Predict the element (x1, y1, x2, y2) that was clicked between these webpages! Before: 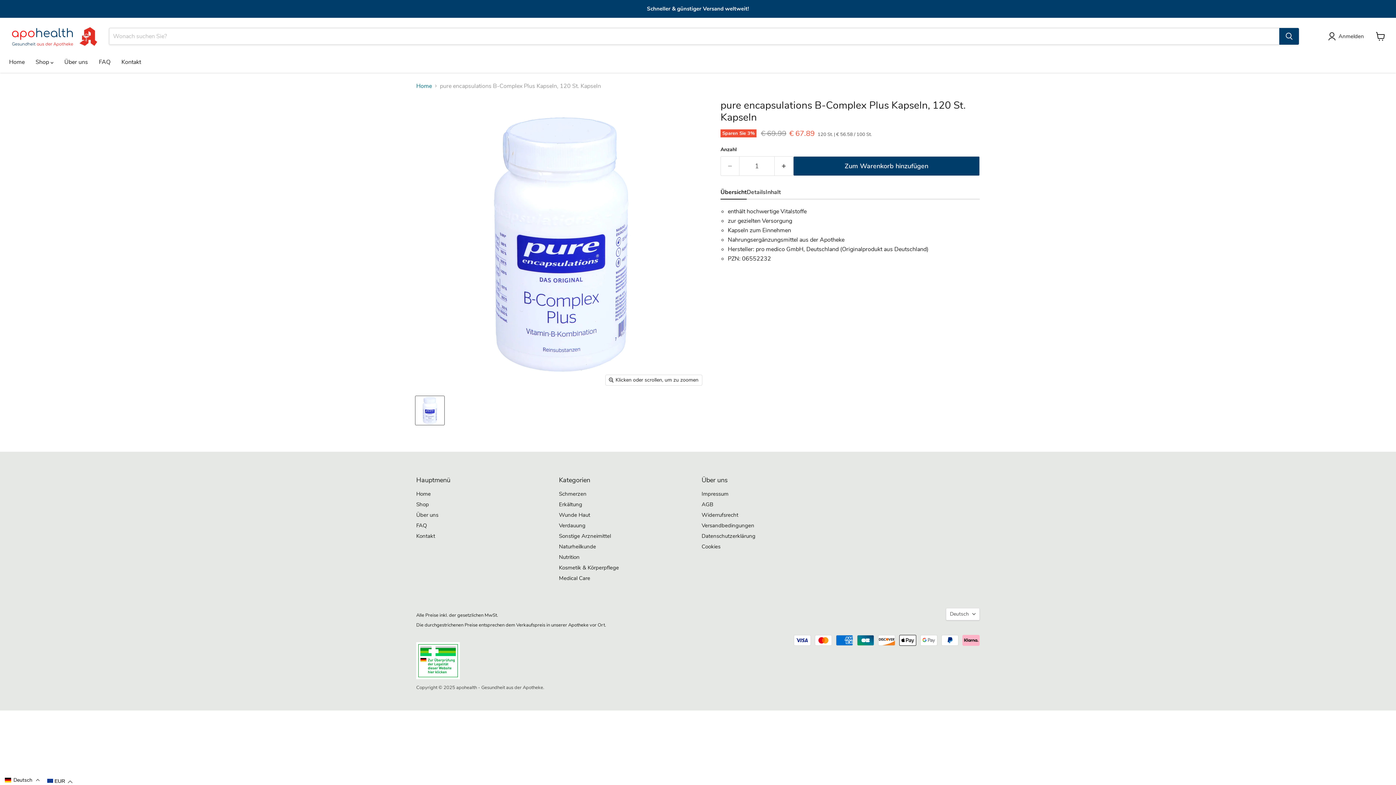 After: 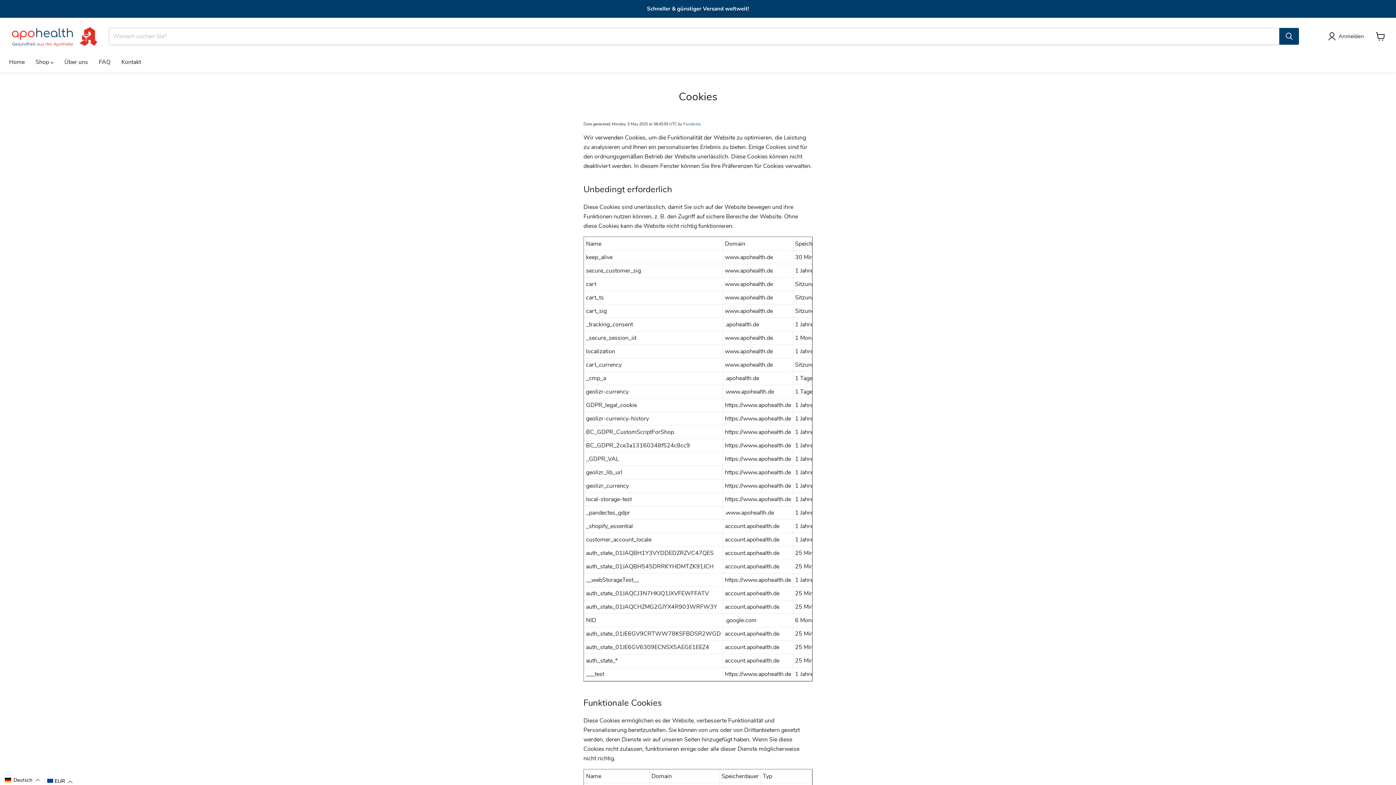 Action: label: Cookies bbox: (701, 543, 720, 550)